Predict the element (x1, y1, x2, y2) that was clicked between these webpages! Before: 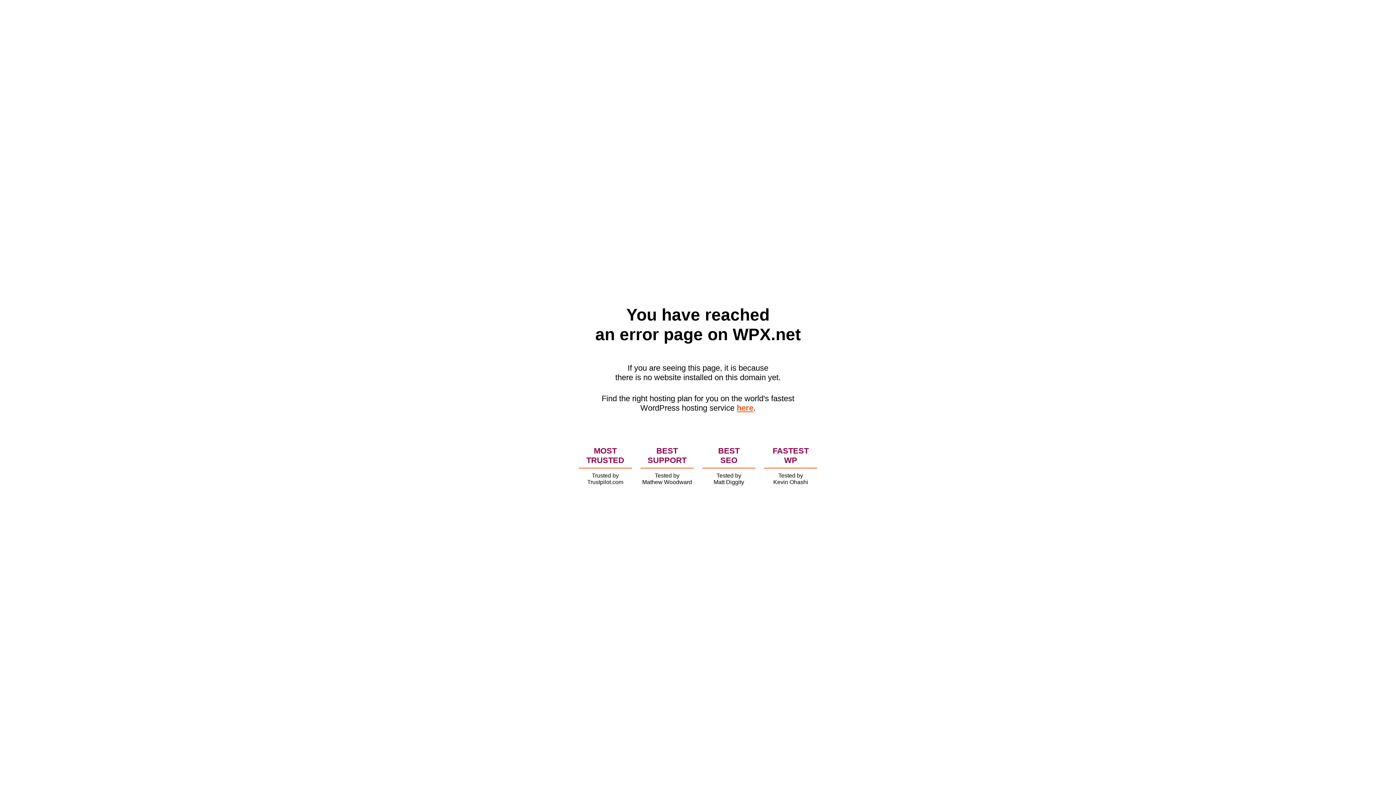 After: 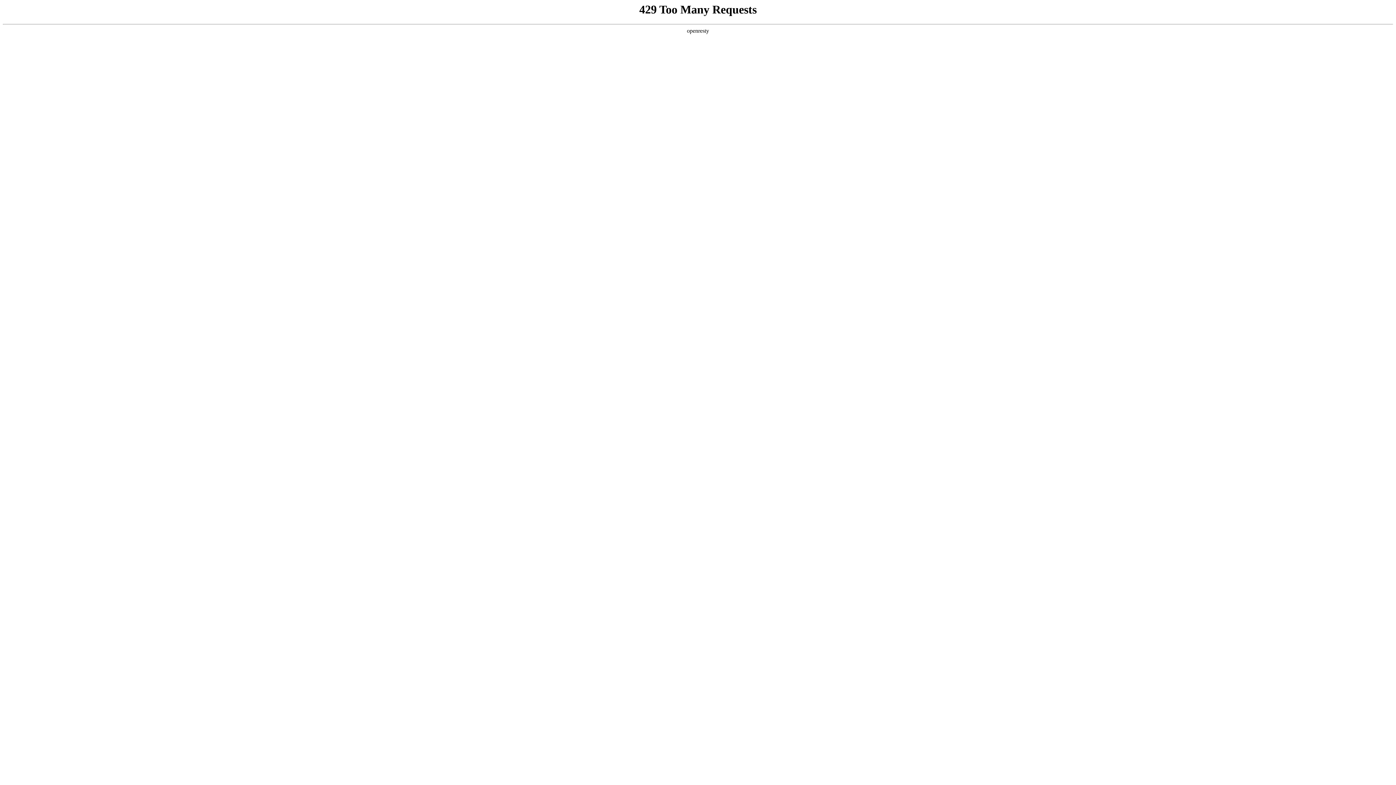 Action: label: here bbox: (736, 403, 753, 412)